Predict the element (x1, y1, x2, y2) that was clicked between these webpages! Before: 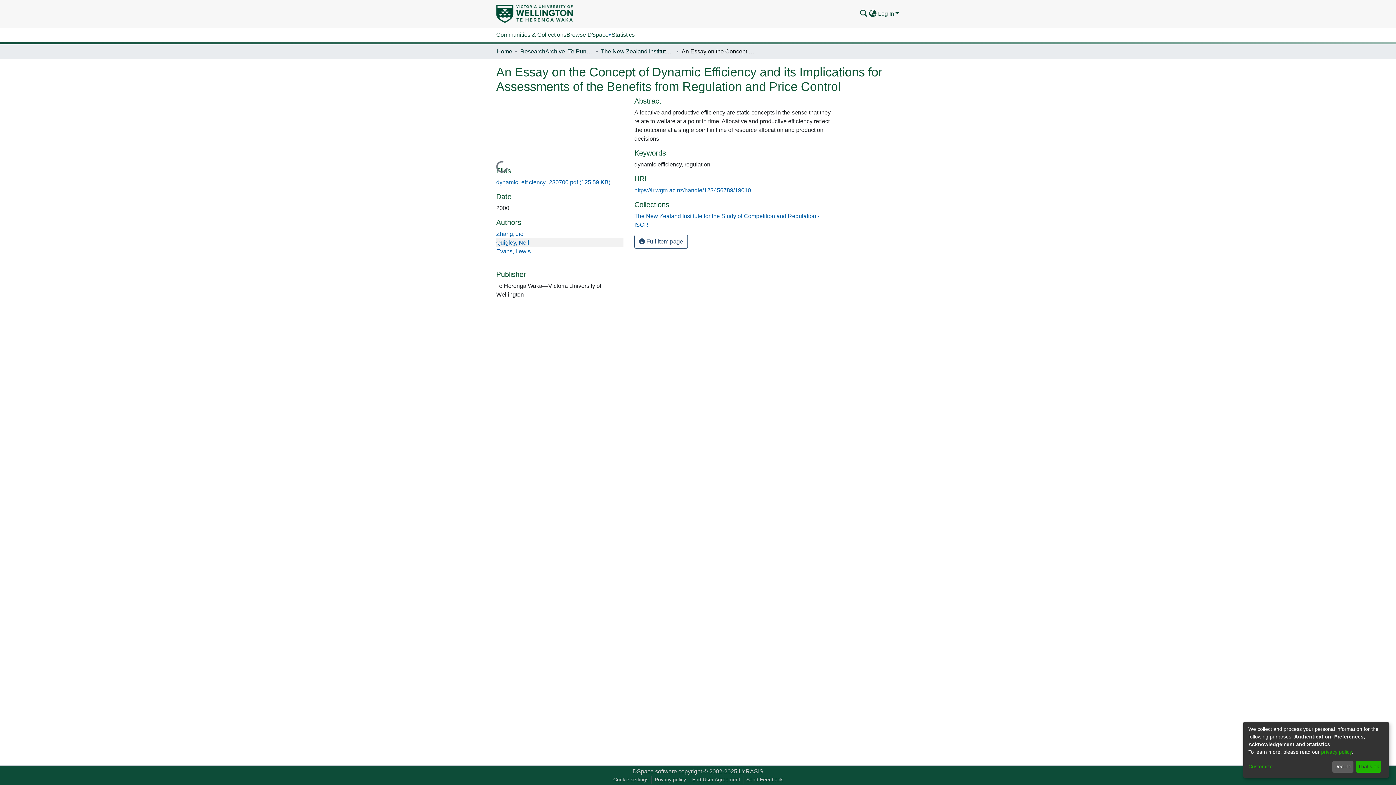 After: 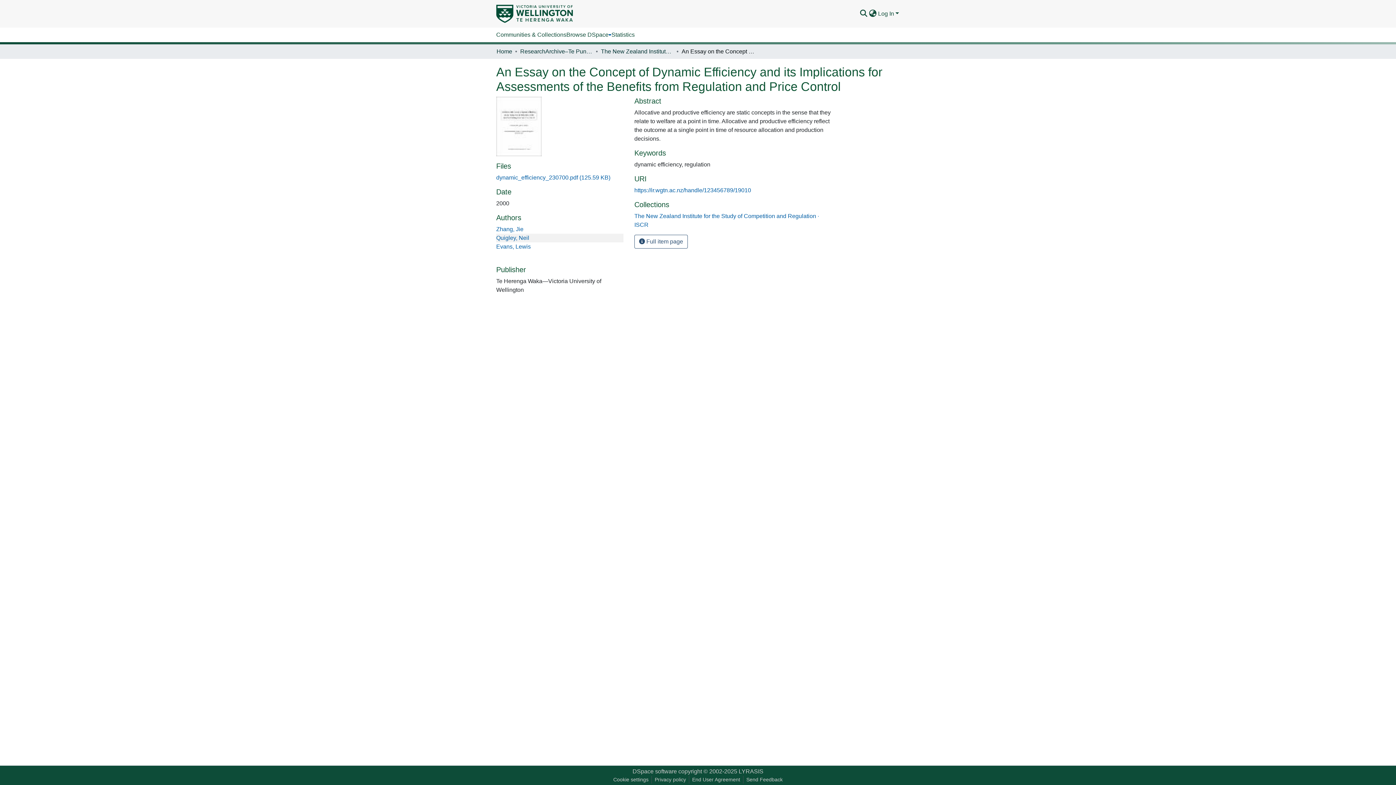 Action: bbox: (1332, 761, 1353, 773) label: Decline